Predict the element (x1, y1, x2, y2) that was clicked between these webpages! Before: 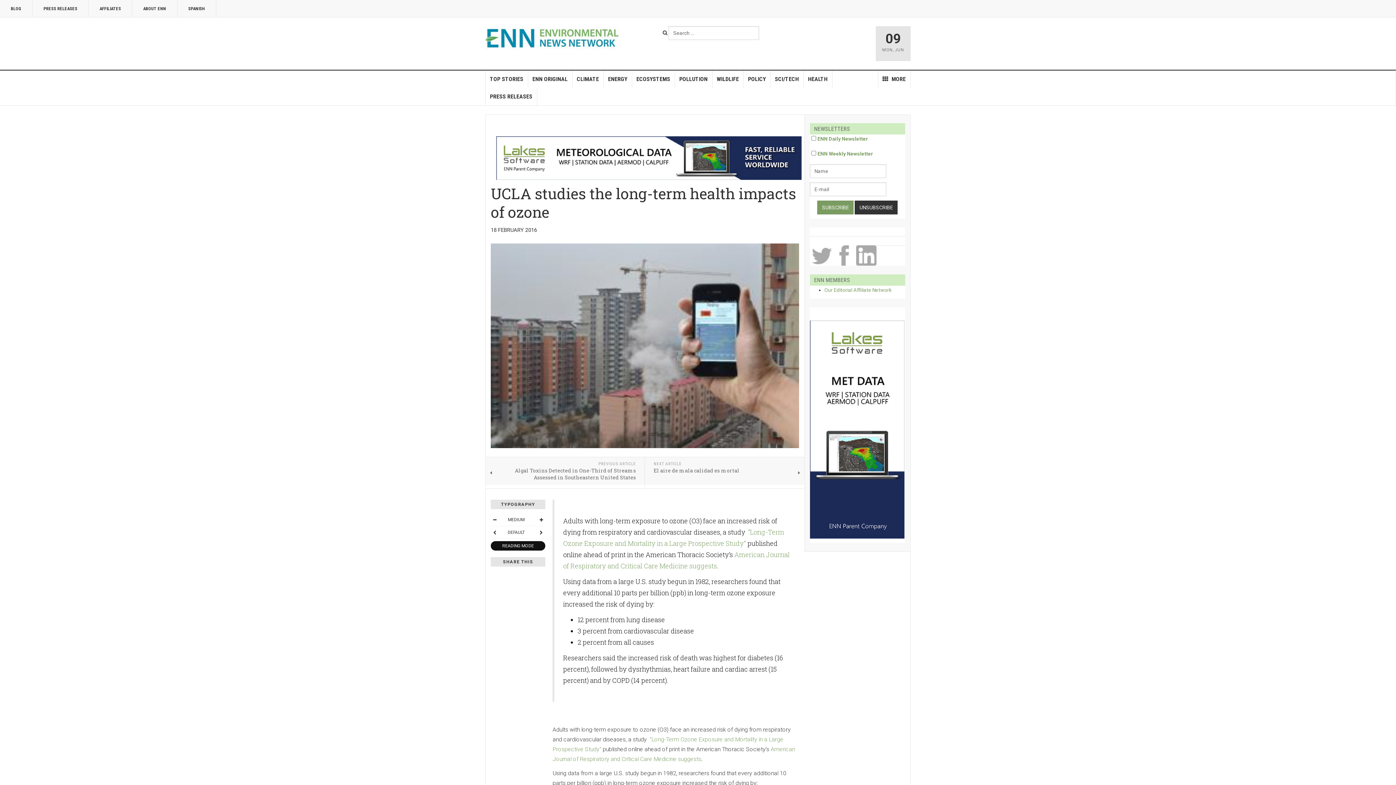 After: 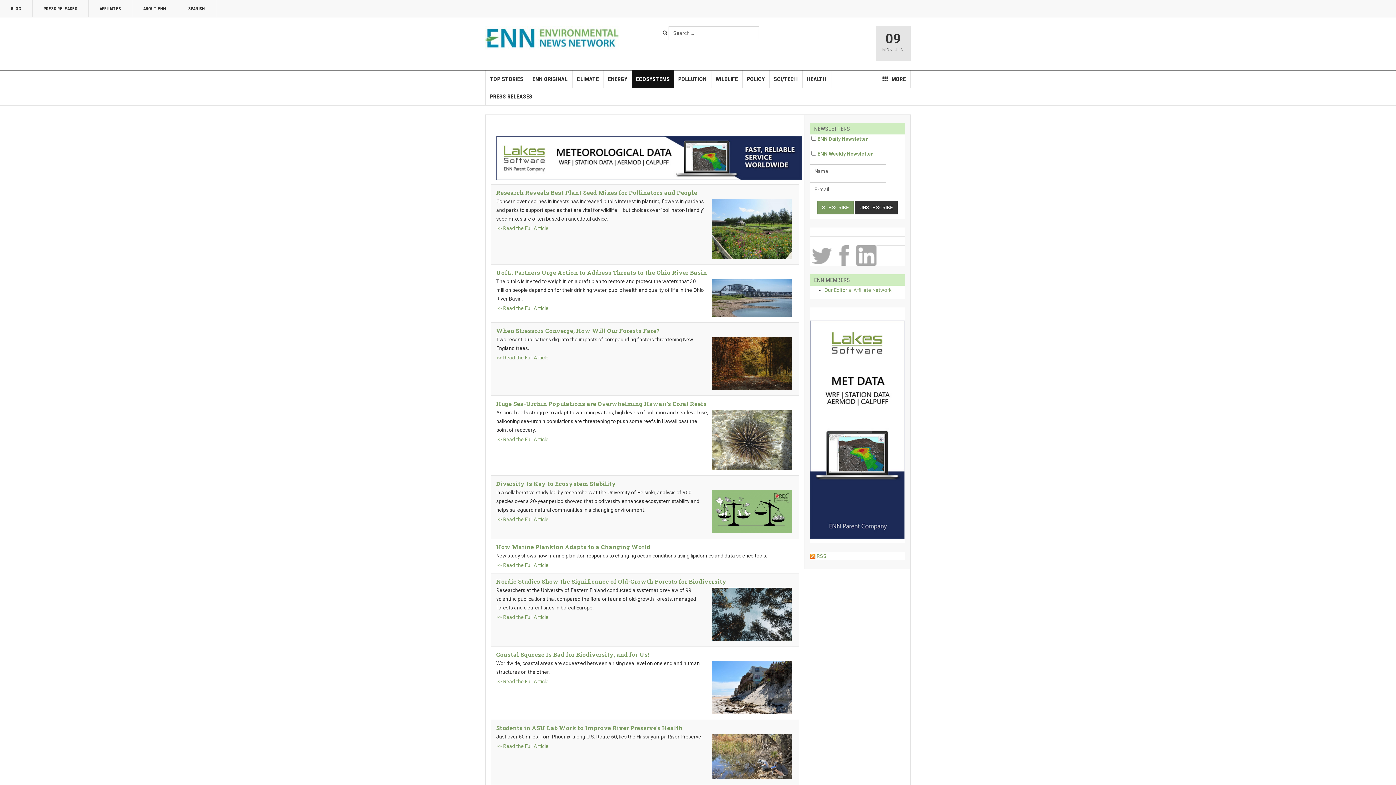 Action: bbox: (632, 70, 675, 88) label: ECOSYSTEMS